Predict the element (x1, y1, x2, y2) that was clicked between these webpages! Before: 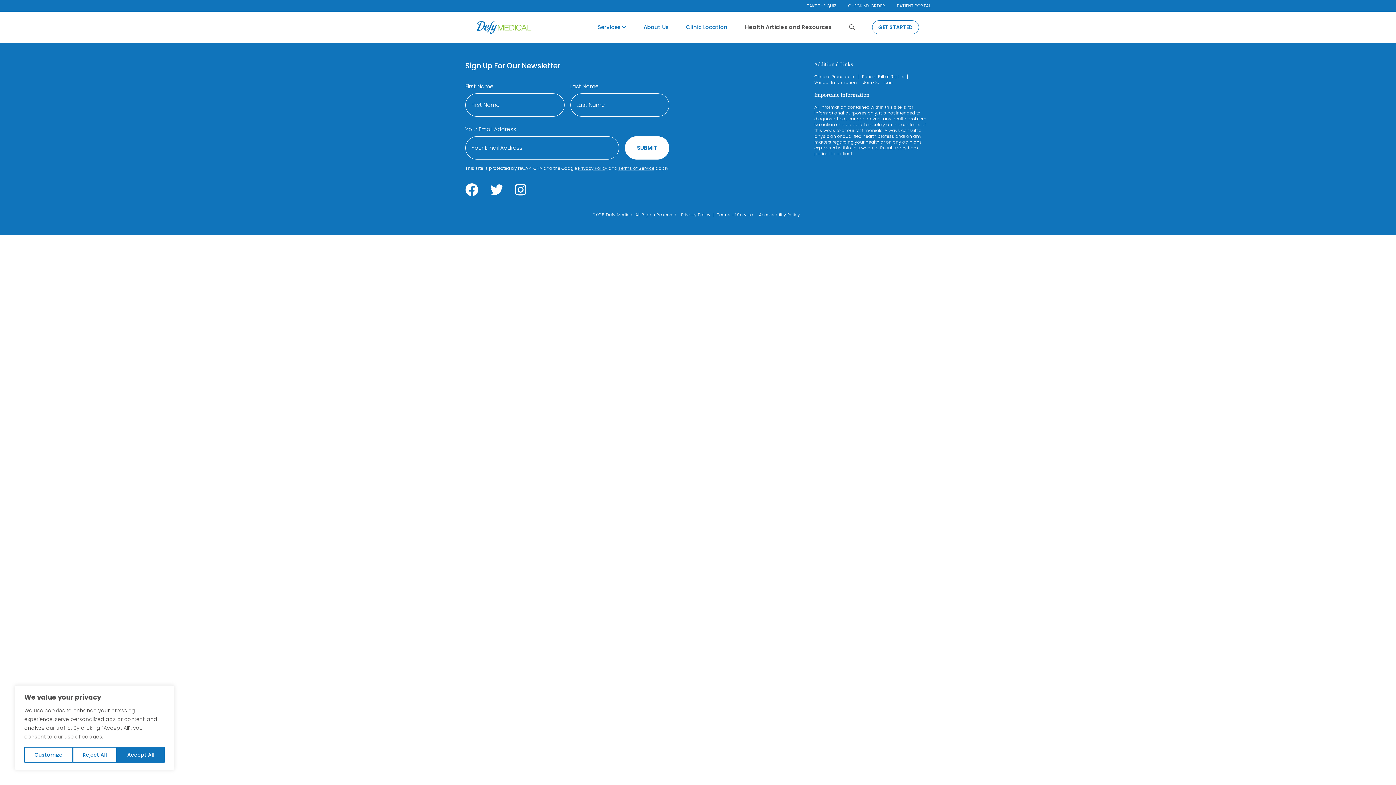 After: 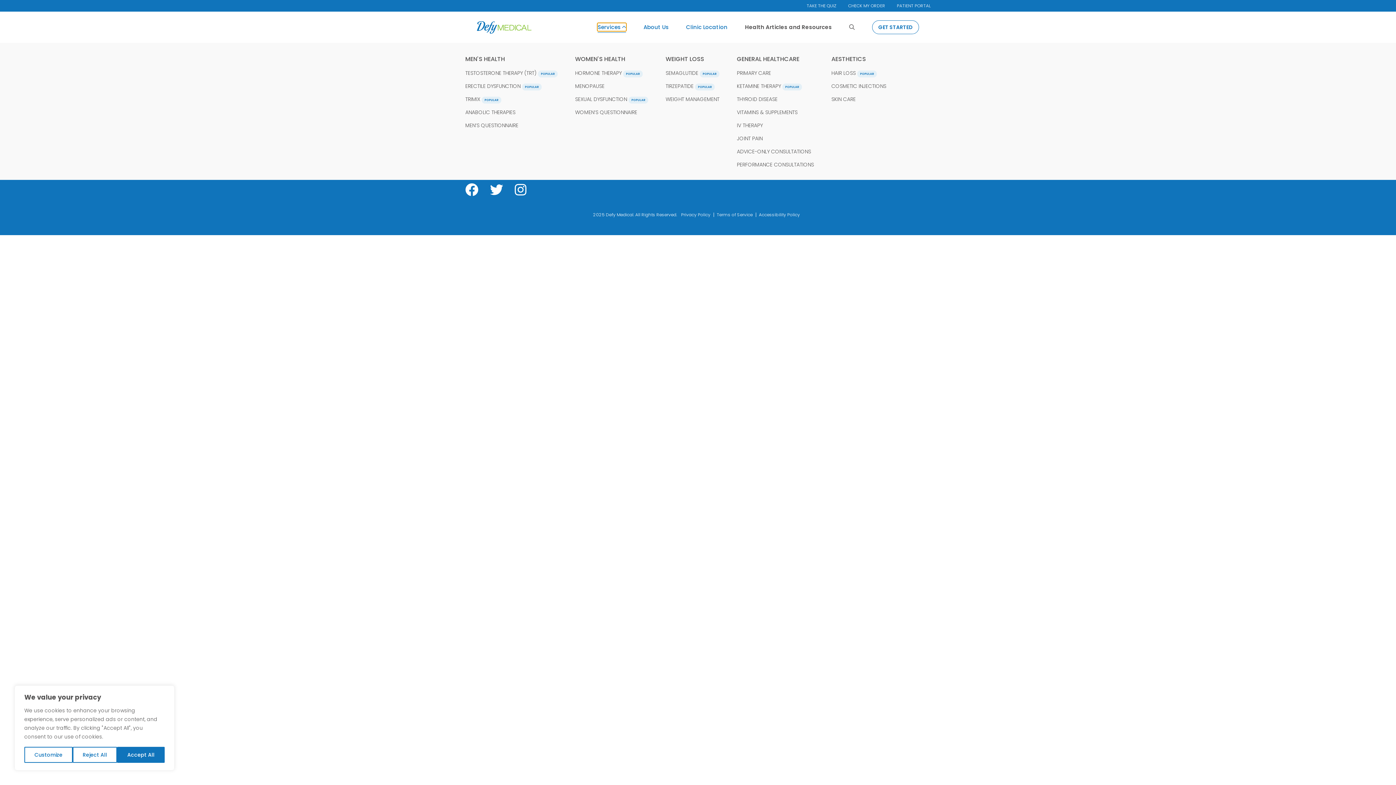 Action: bbox: (597, 23, 626, 30) label: Services